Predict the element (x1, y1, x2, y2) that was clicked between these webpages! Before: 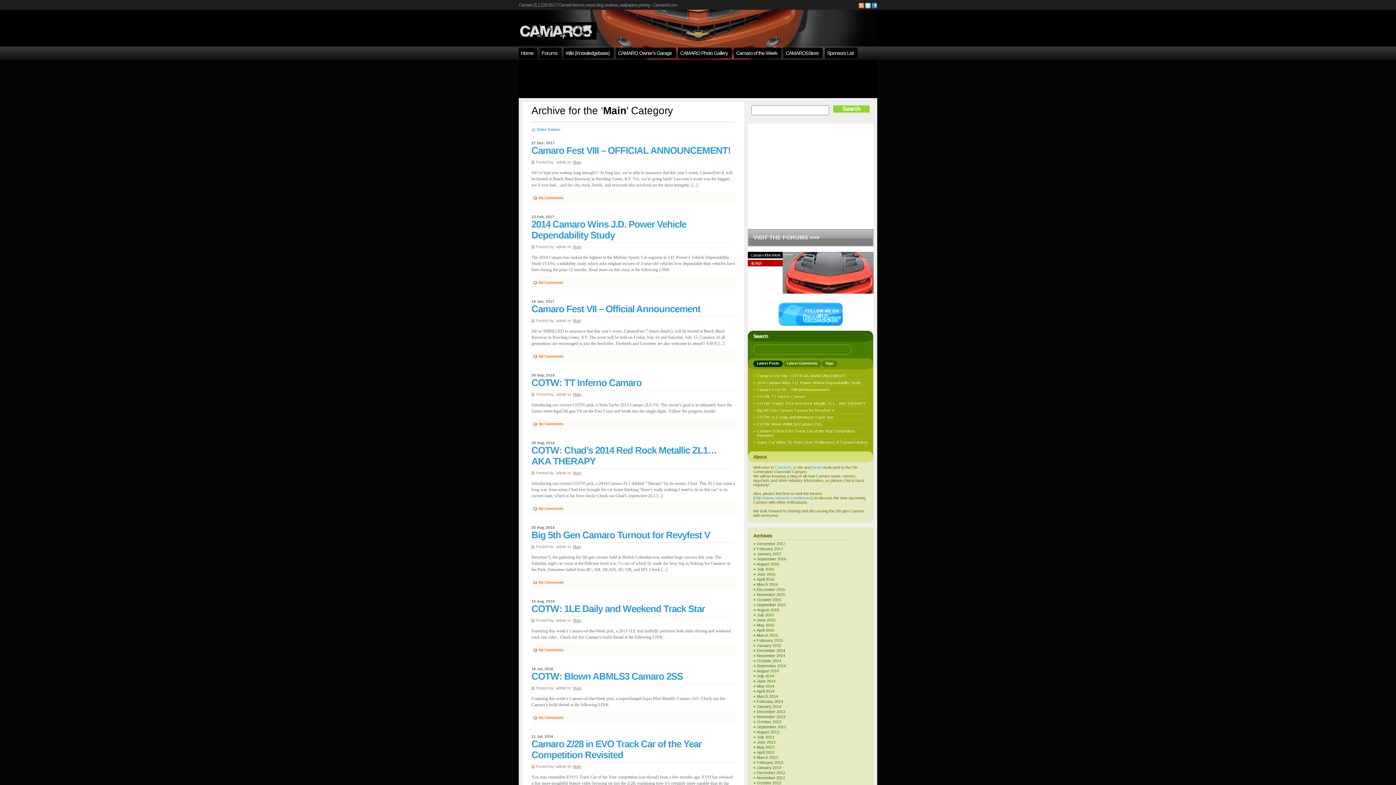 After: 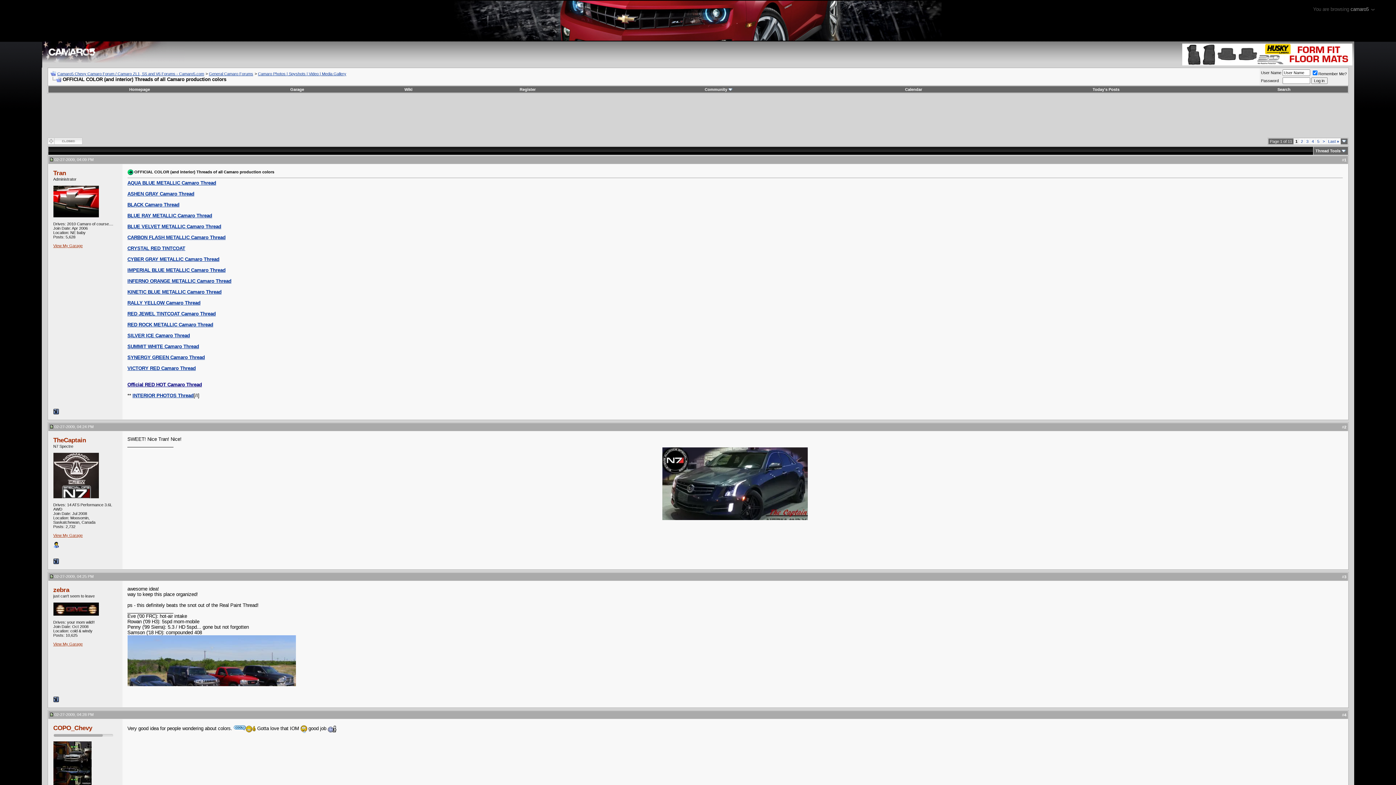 Action: label: CAMARO Photo Gallery bbox: (680, 48, 730, 57)